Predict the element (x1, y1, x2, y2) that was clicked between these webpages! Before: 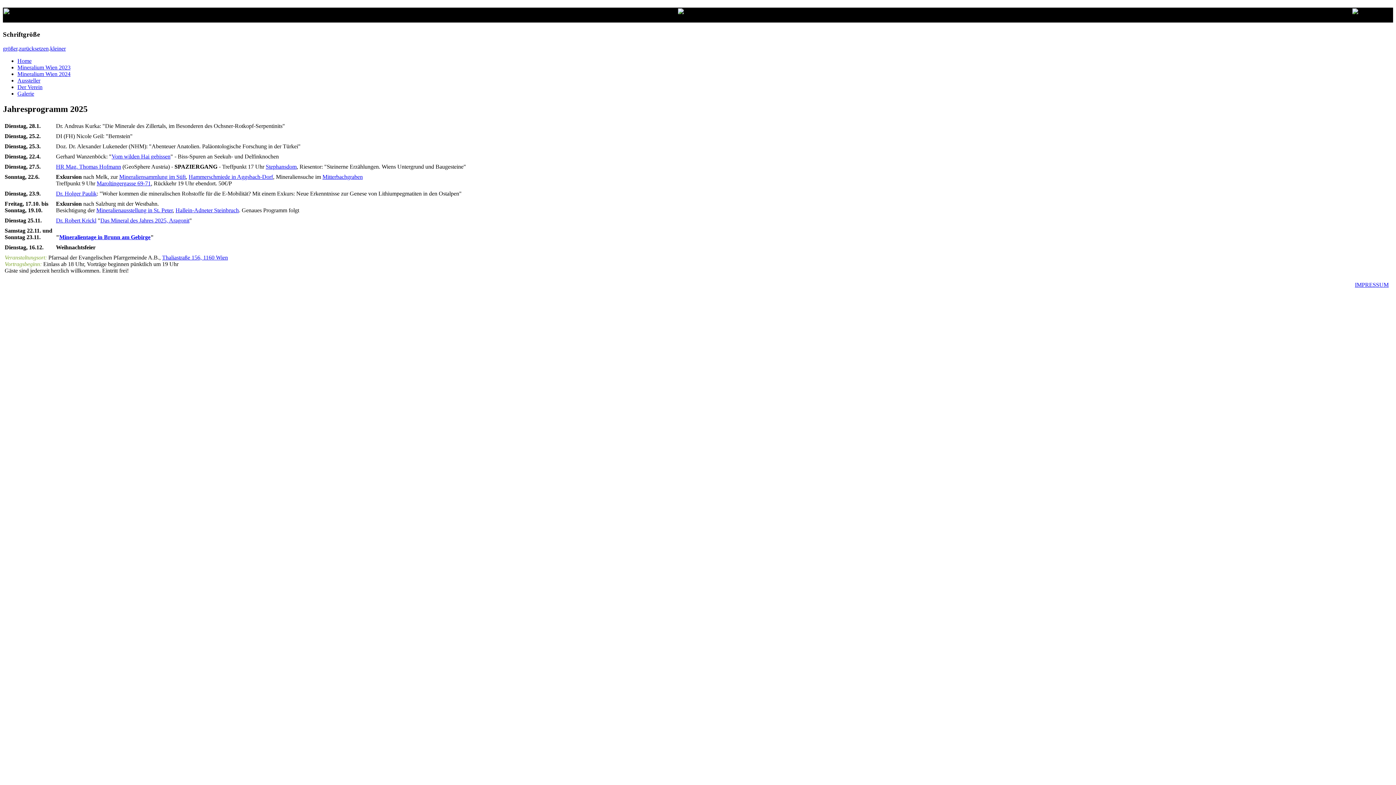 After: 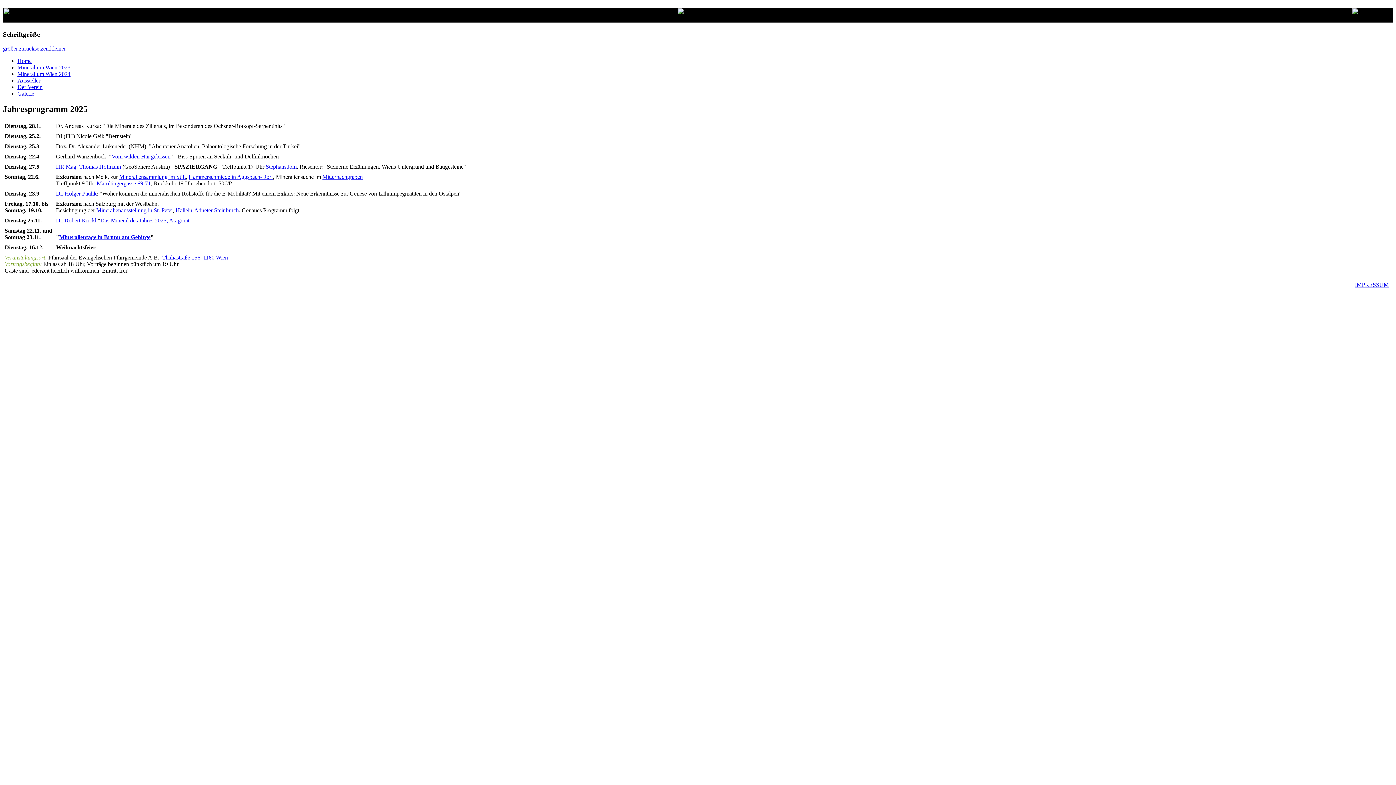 Action: bbox: (119, 173, 185, 180) label: Mineraliensammlung im Stift